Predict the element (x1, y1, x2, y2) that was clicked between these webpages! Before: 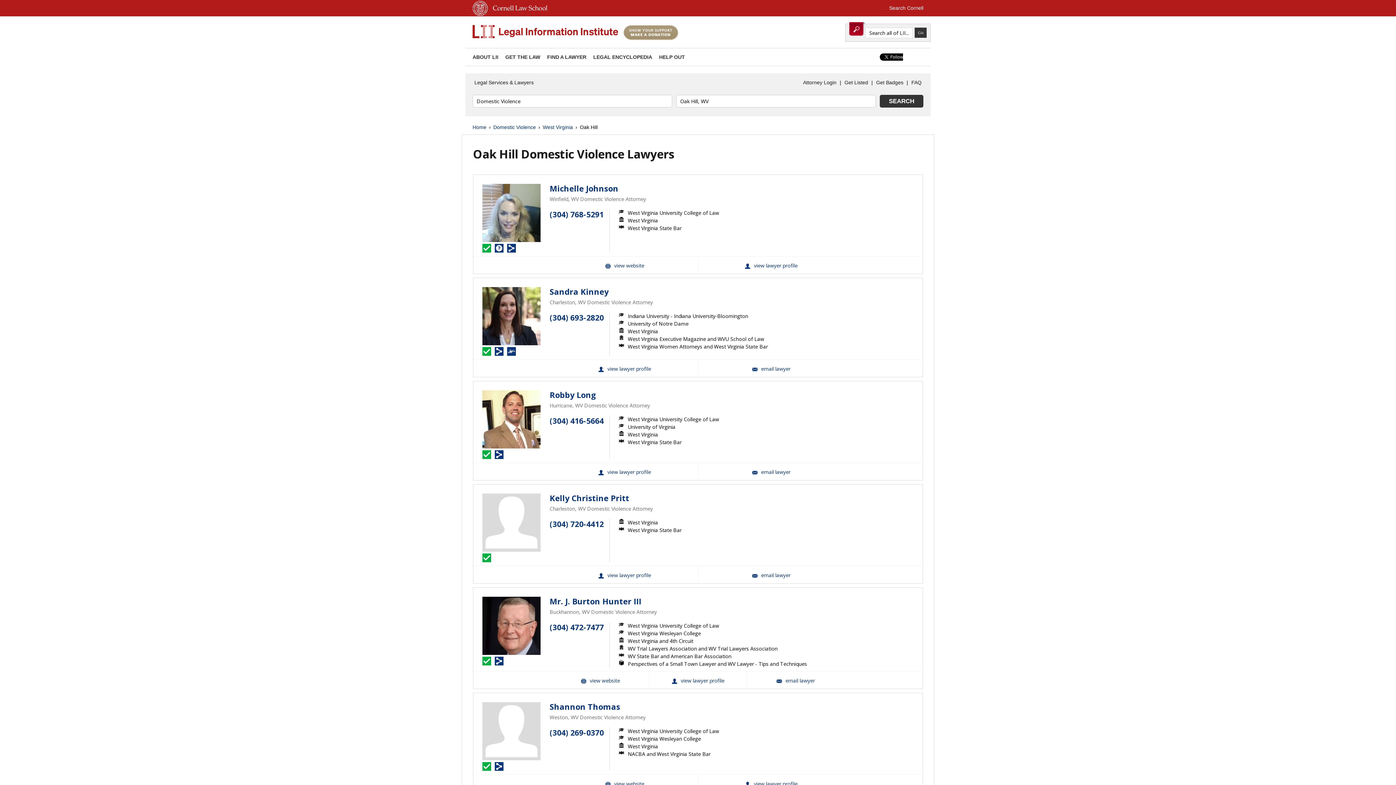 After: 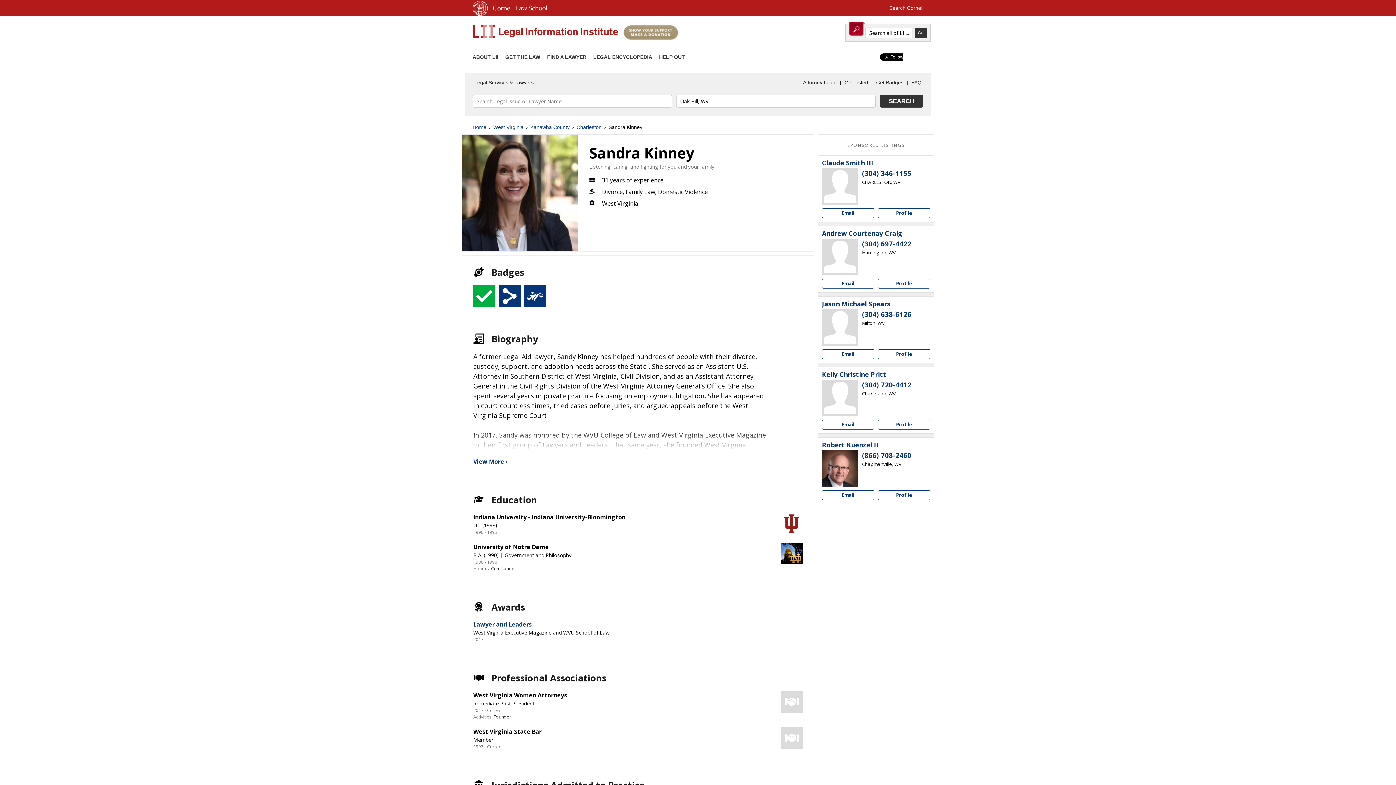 Action: label: Sandra Kinney View Profile bbox: (551, 360, 698, 377)